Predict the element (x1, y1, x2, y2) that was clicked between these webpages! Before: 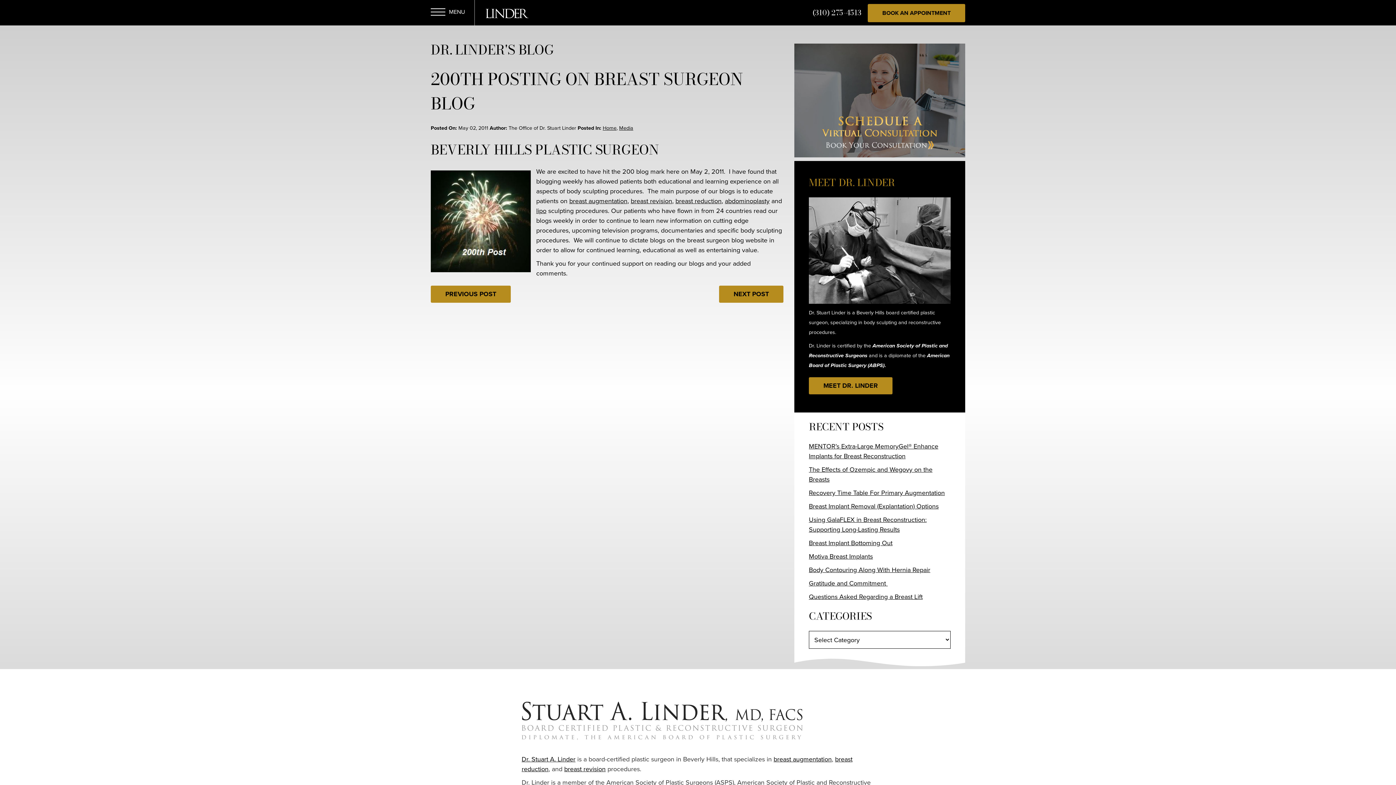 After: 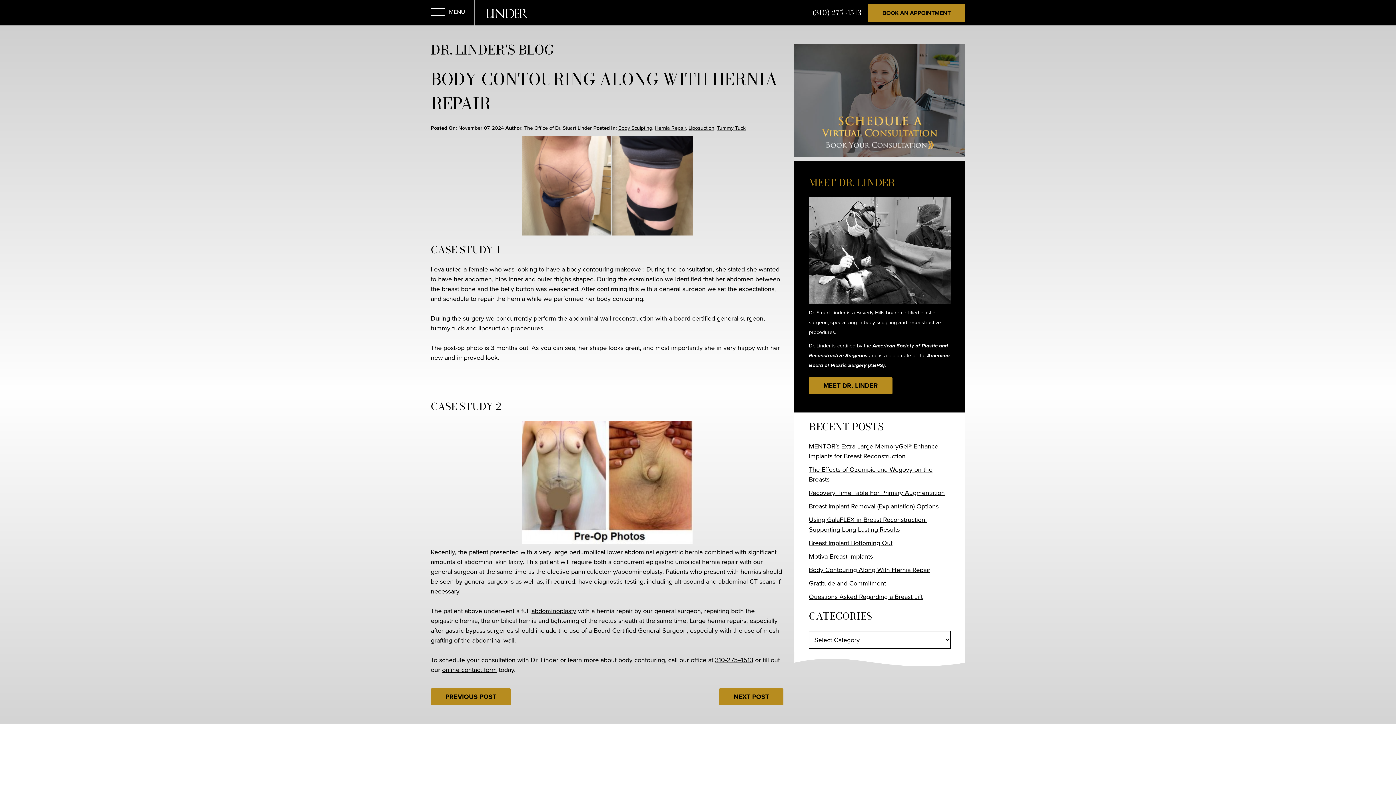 Action: label: Body Contouring Along With Hernia Repair bbox: (809, 565, 930, 574)